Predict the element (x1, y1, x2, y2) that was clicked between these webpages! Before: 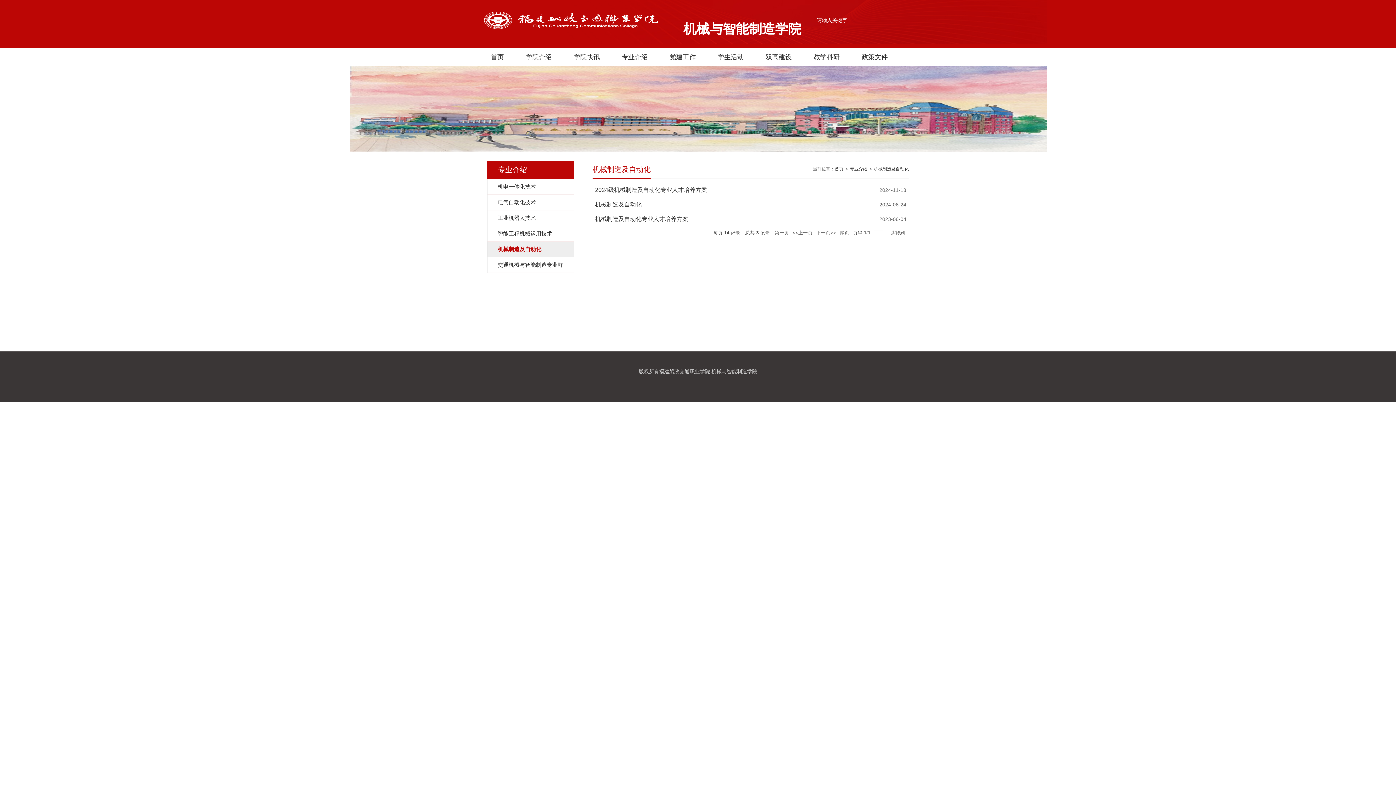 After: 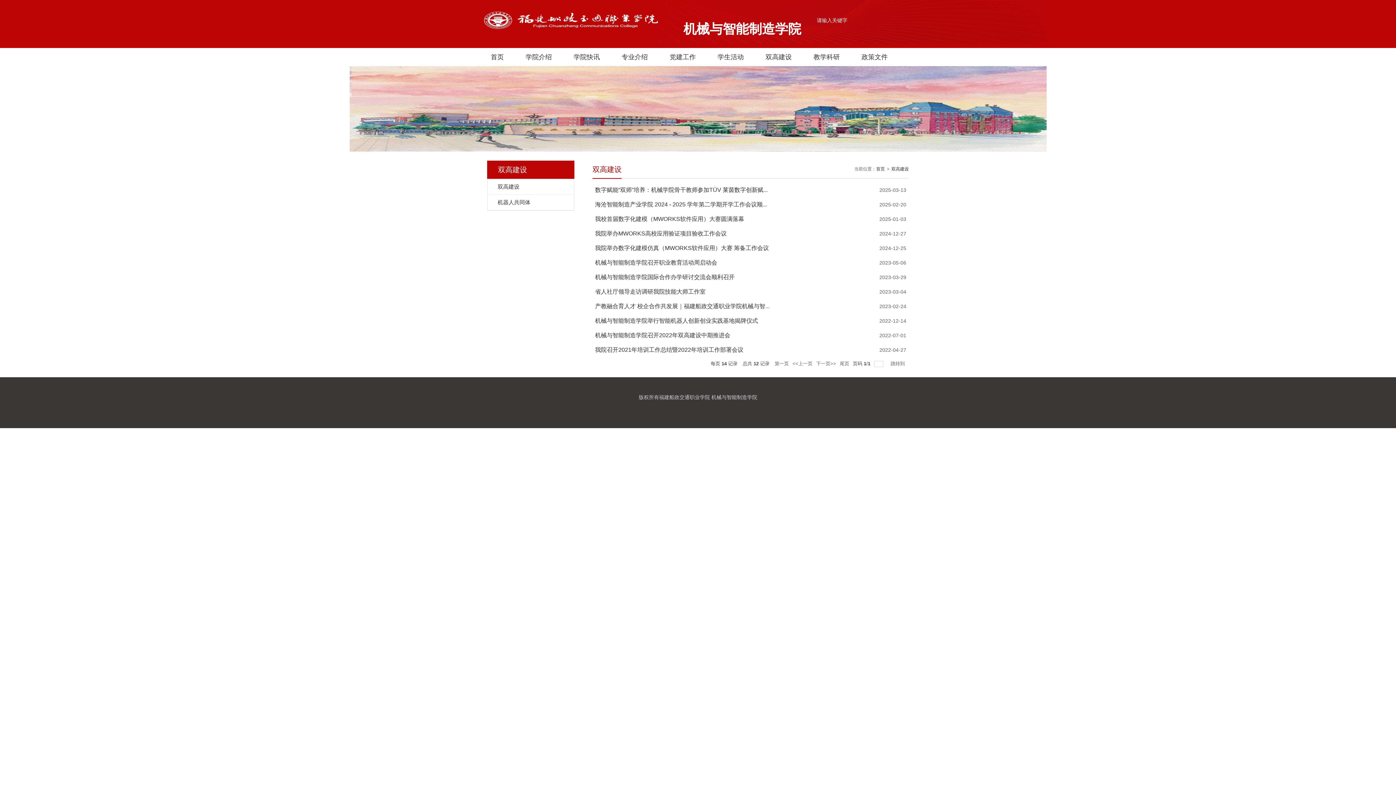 Action: label: 双高建设 bbox: (754, 48, 802, 66)